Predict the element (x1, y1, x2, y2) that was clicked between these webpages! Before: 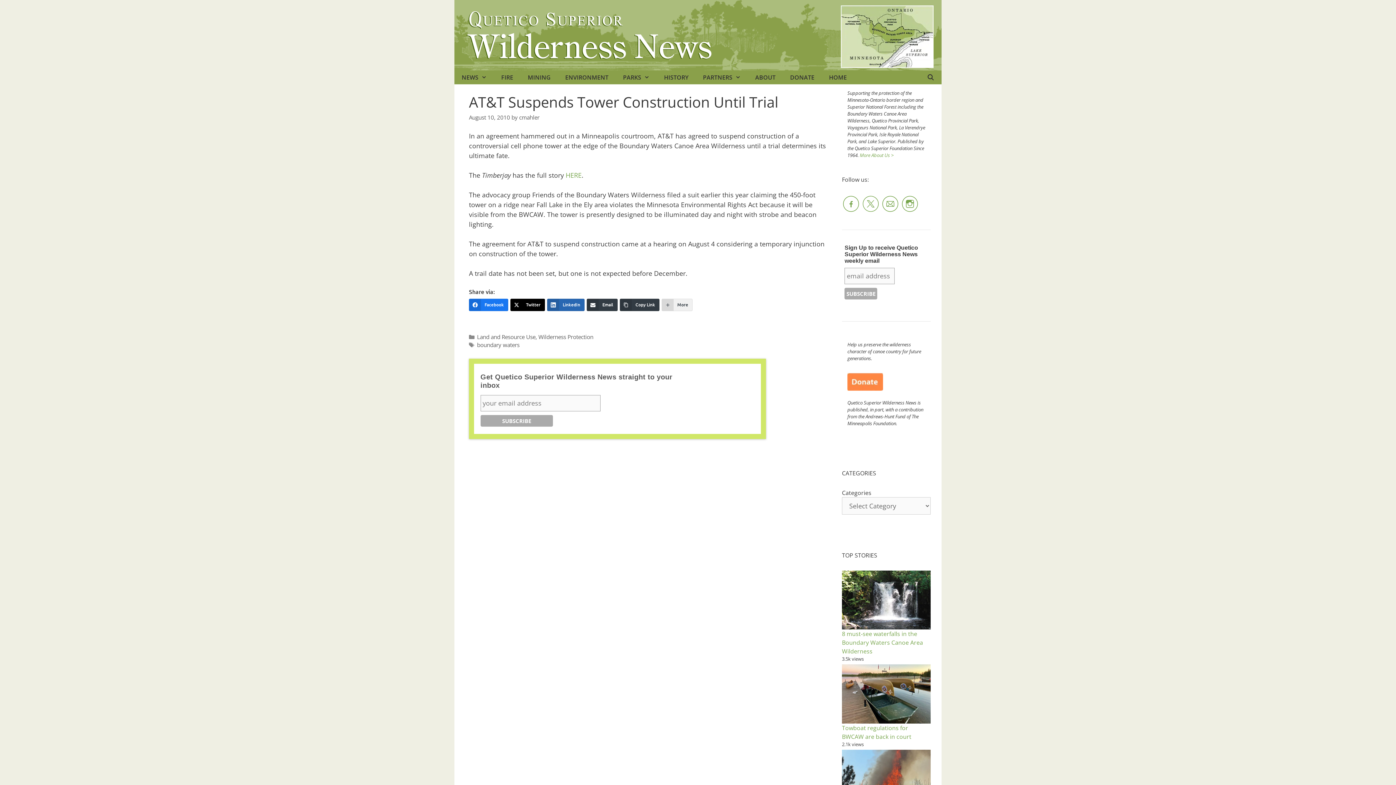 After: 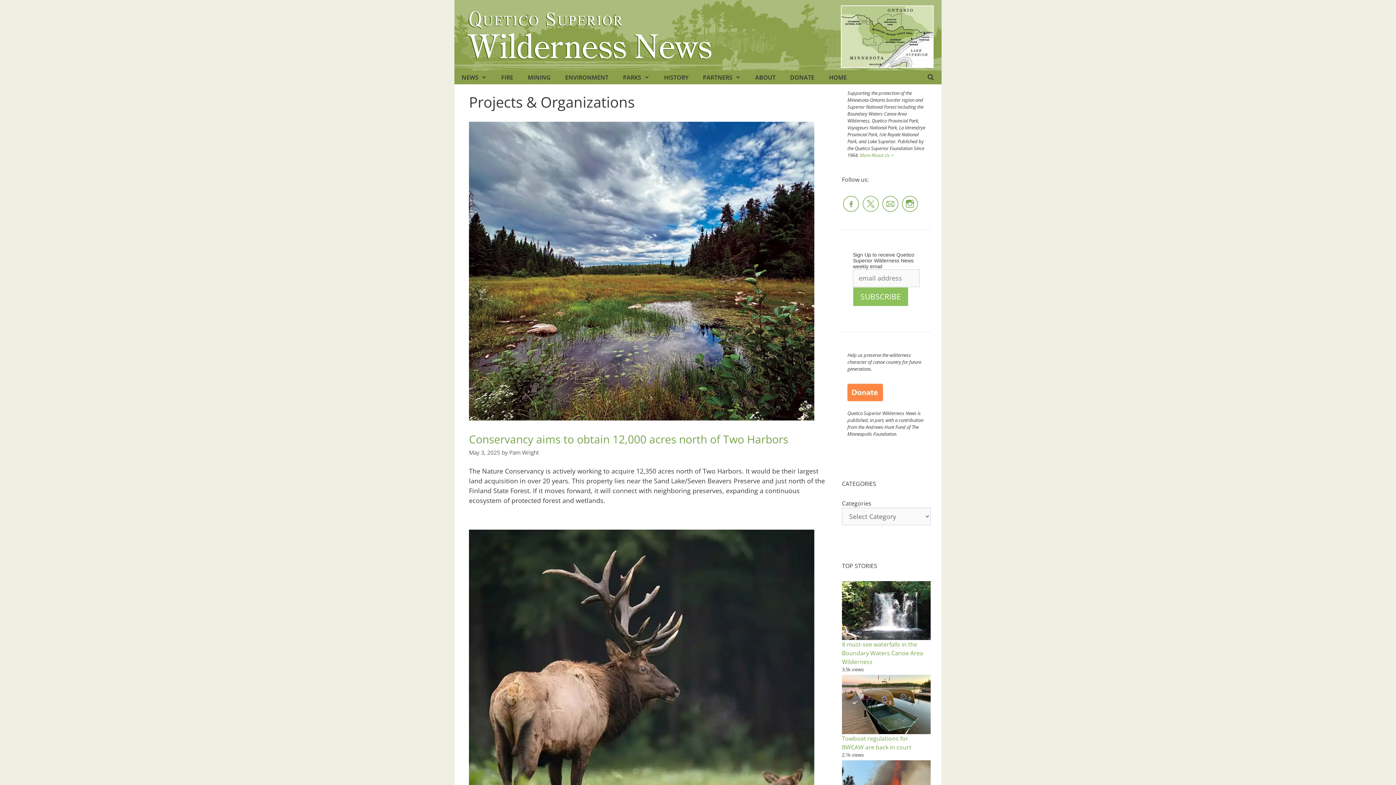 Action: label: PARTNERS bbox: (695, 70, 748, 84)